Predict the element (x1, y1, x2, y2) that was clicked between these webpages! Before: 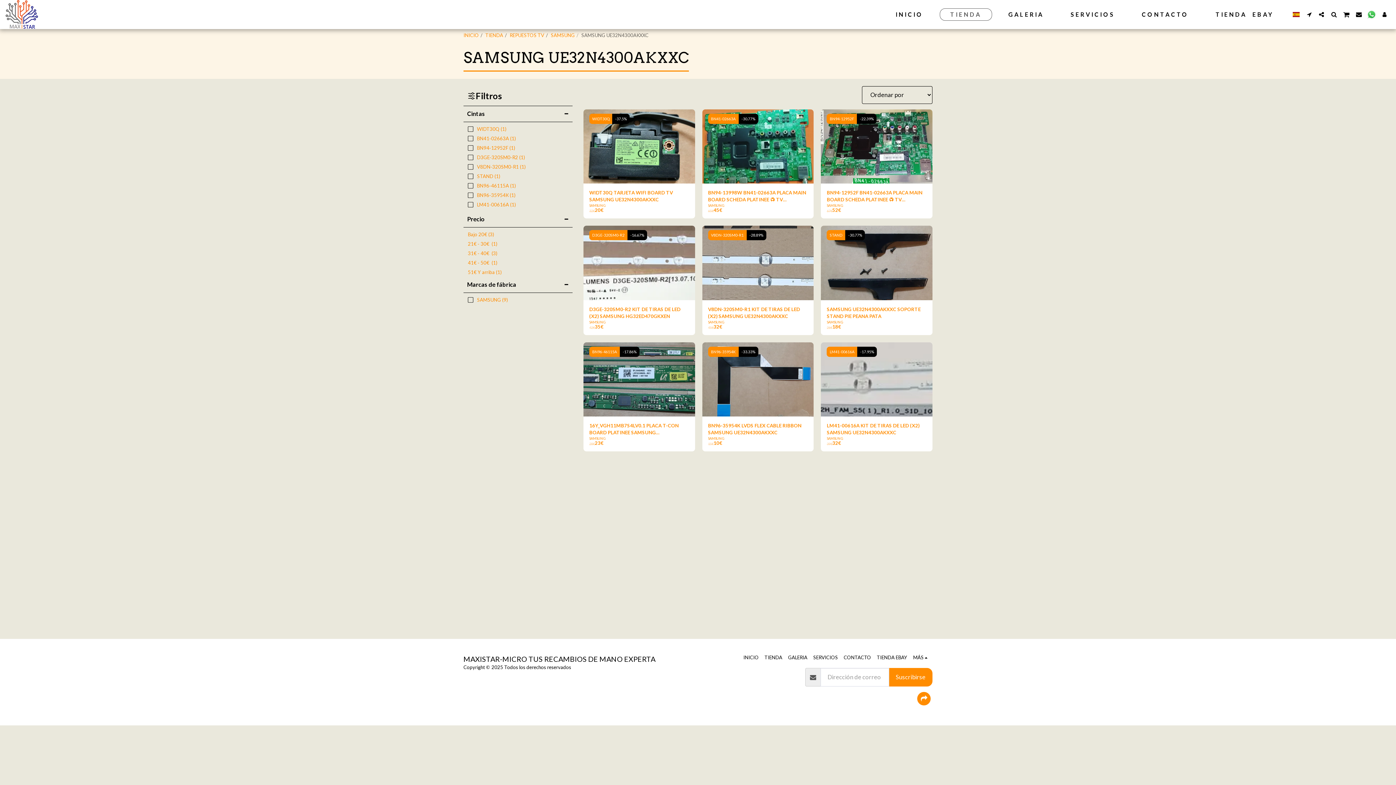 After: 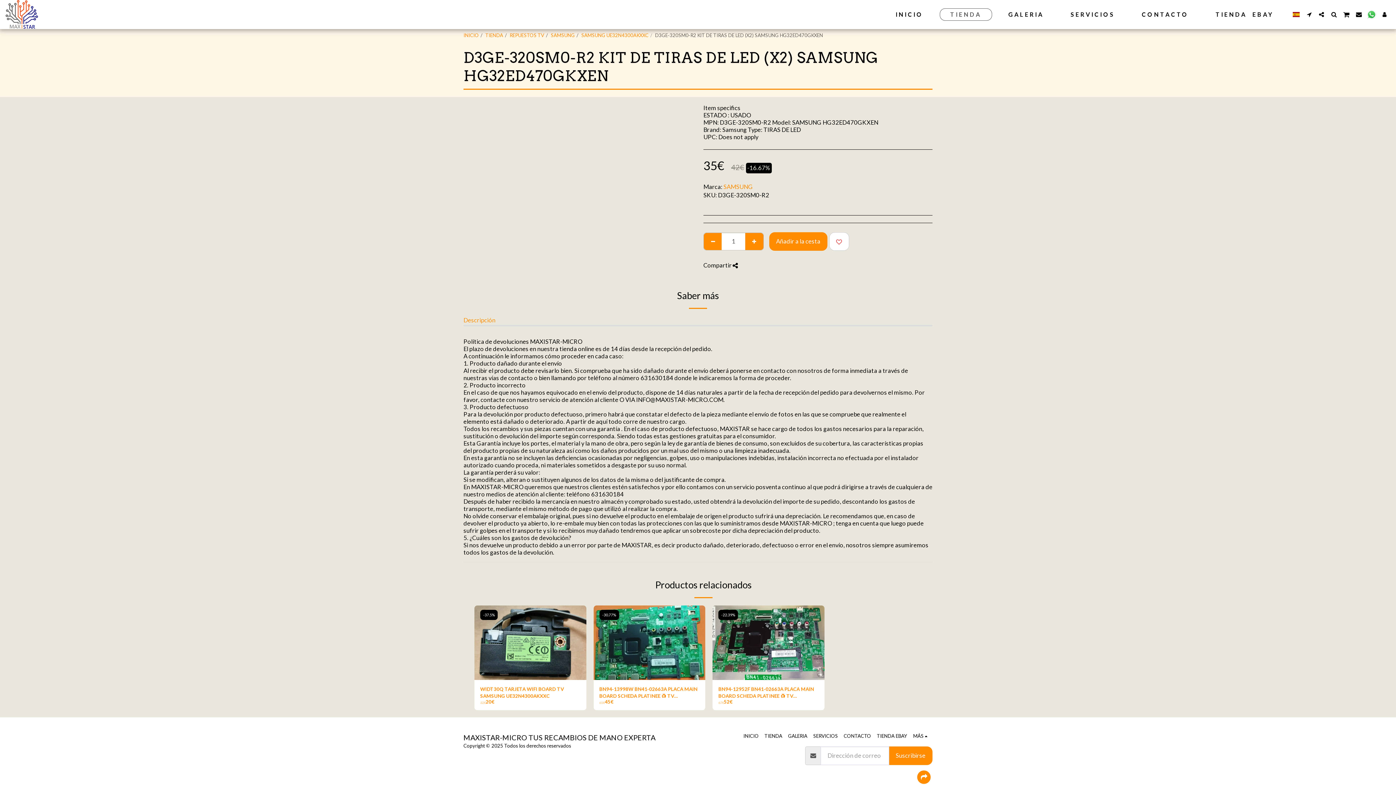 Action: label: D3GE-320SM0-R2 bbox: (589, 230, 627, 240)